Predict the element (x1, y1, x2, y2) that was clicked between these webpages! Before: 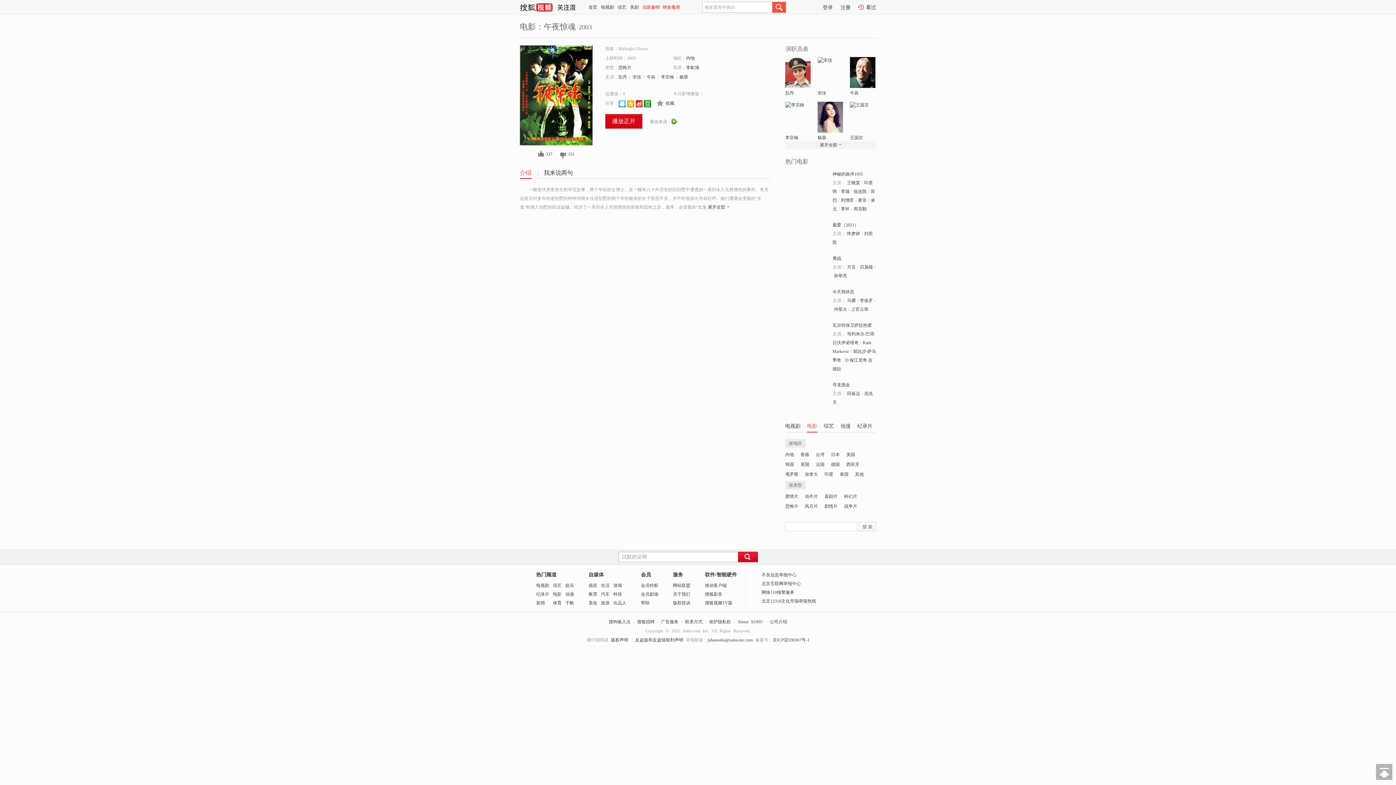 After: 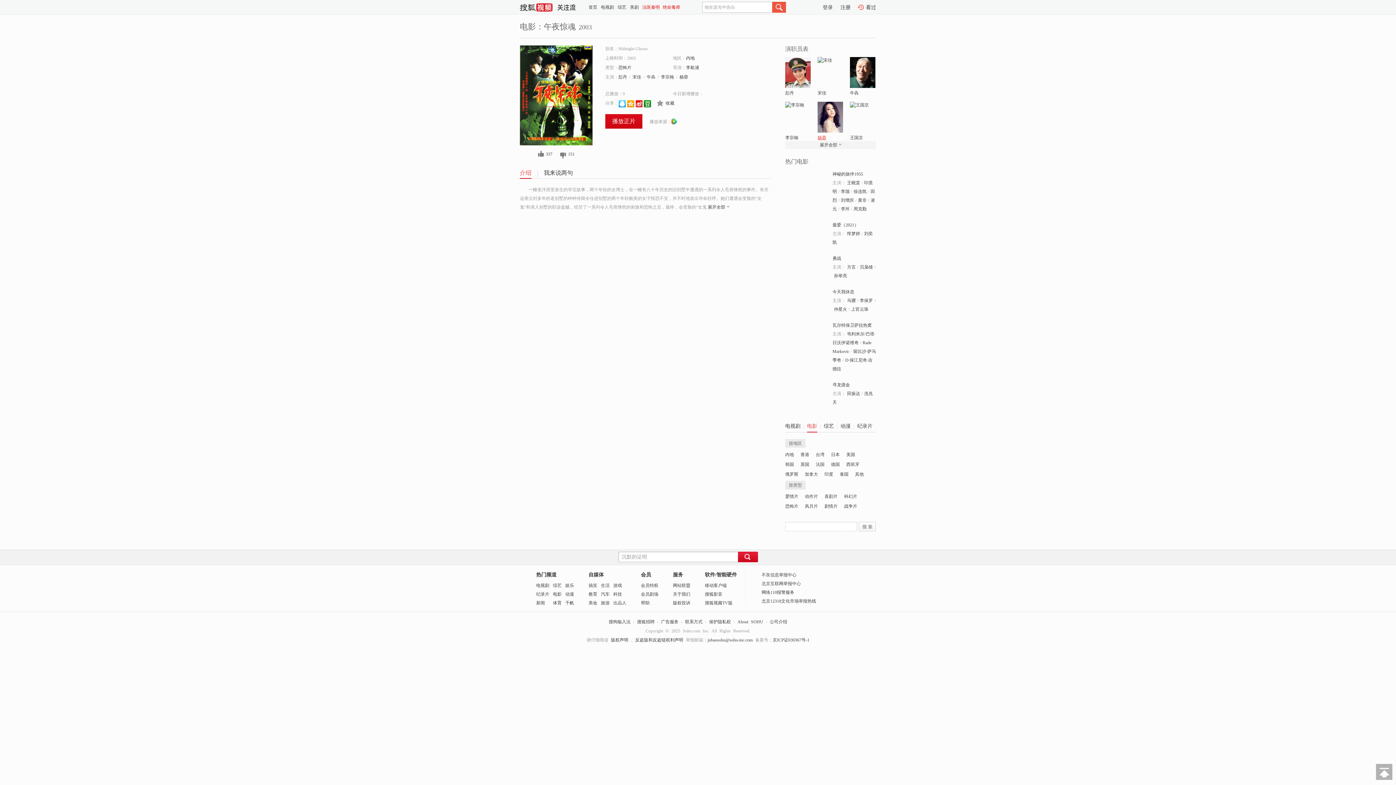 Action: bbox: (817, 135, 826, 140) label: 杨蓉